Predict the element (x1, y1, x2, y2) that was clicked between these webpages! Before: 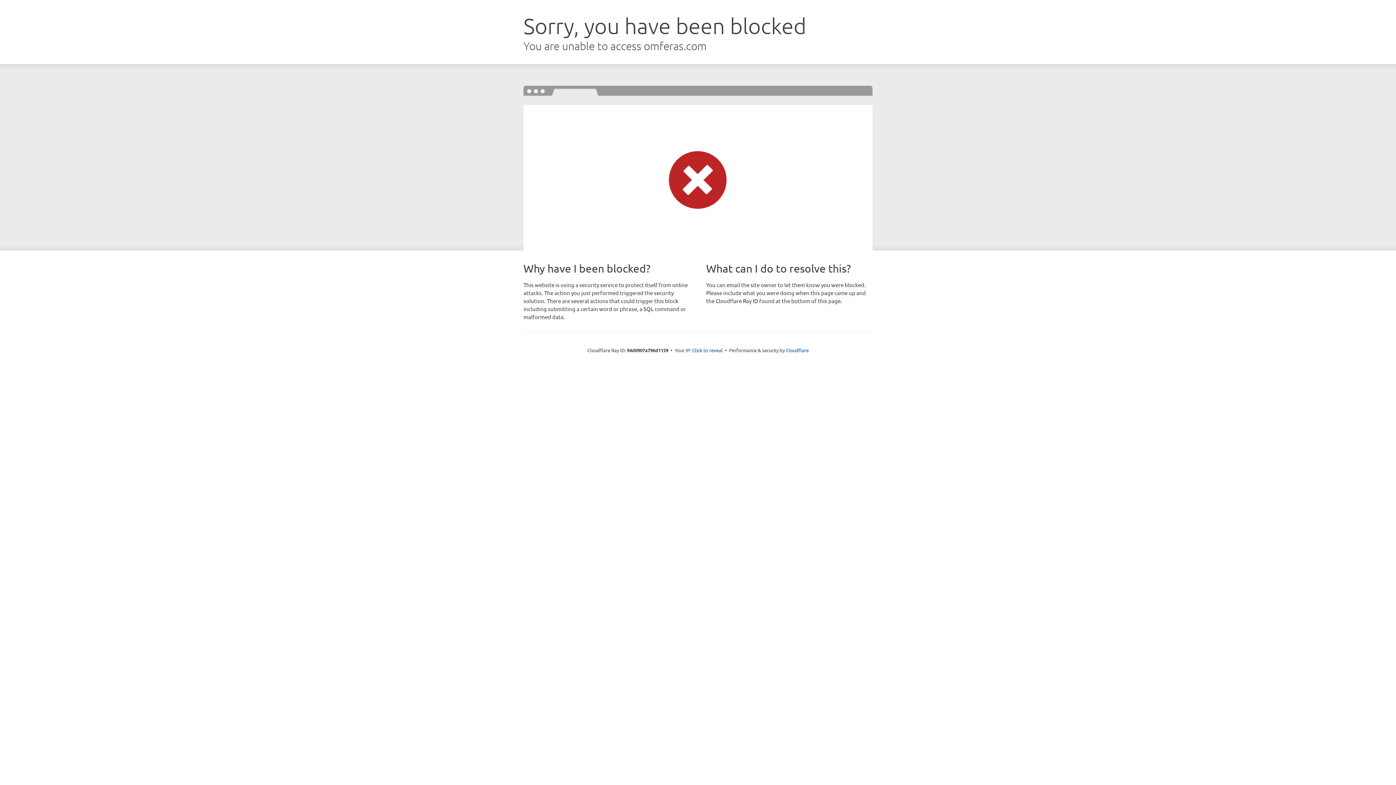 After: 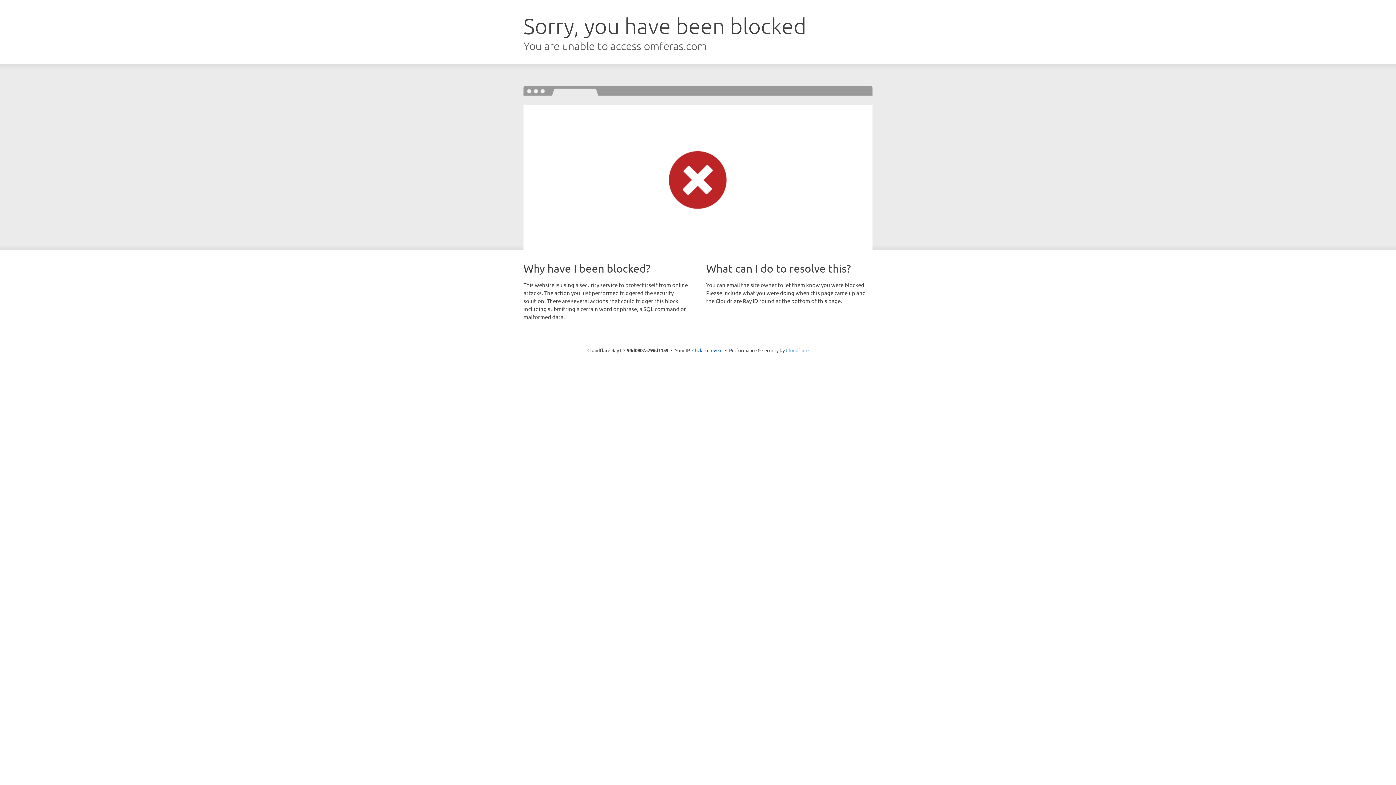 Action: bbox: (786, 347, 808, 353) label: Cloudflare